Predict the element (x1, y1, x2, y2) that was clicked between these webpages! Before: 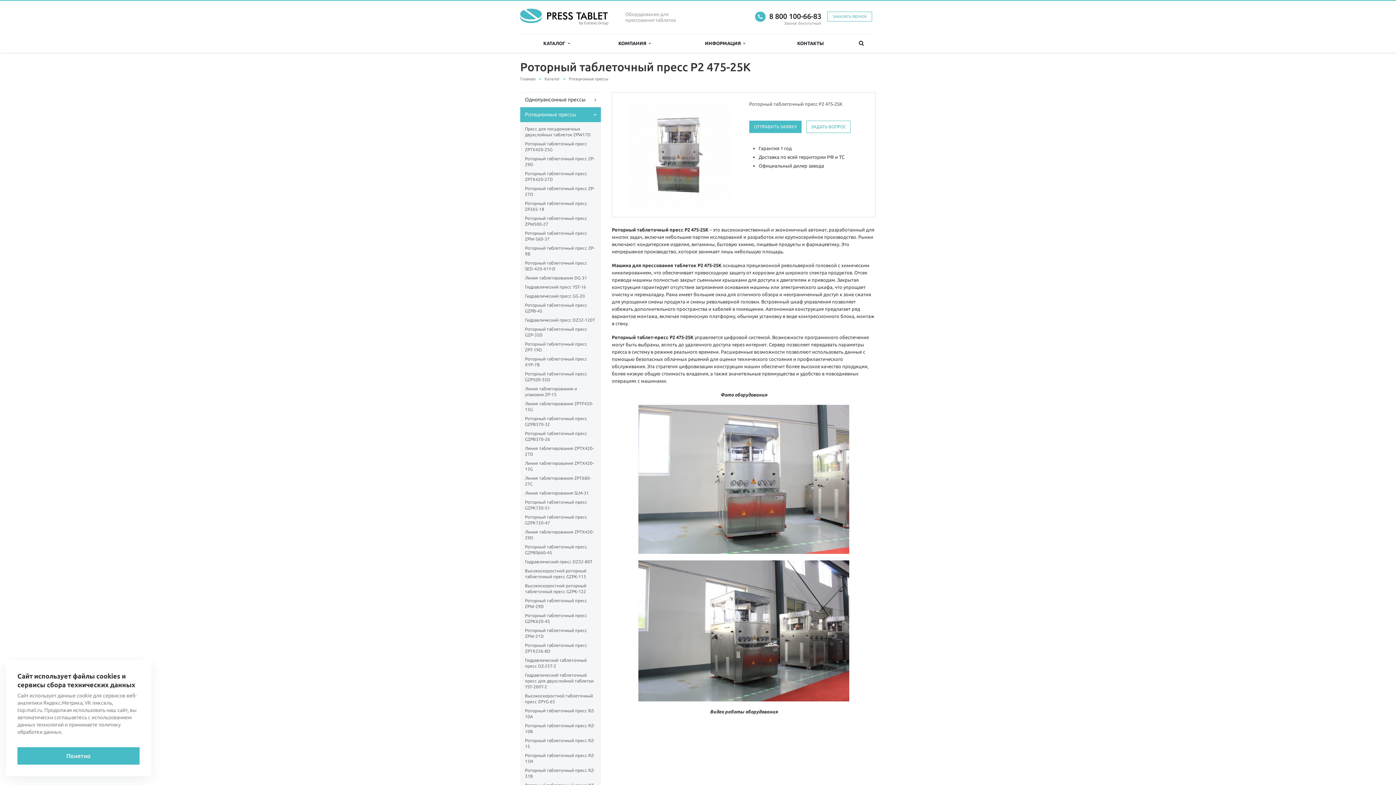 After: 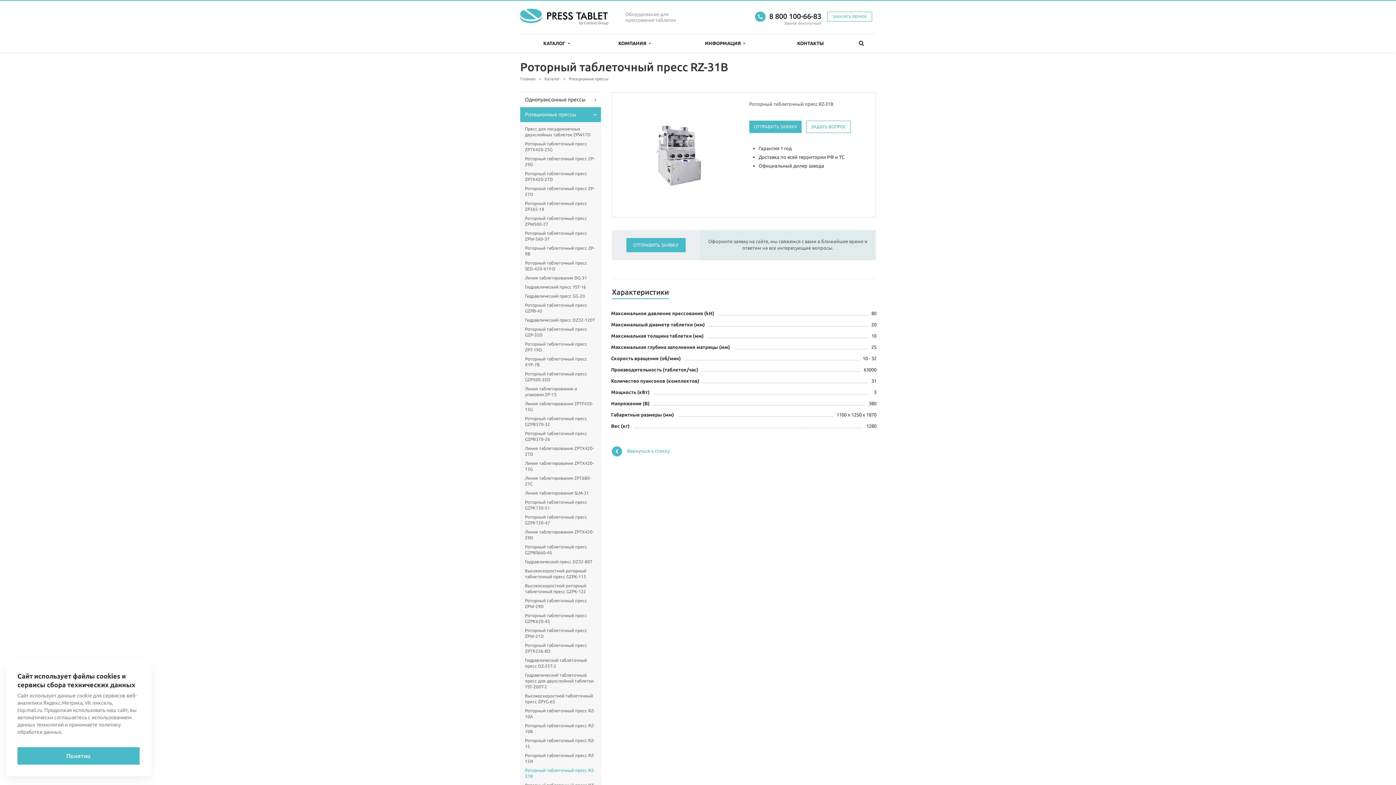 Action: label: Роторный таблеточный пресс RZ-31B bbox: (525, 766, 596, 781)